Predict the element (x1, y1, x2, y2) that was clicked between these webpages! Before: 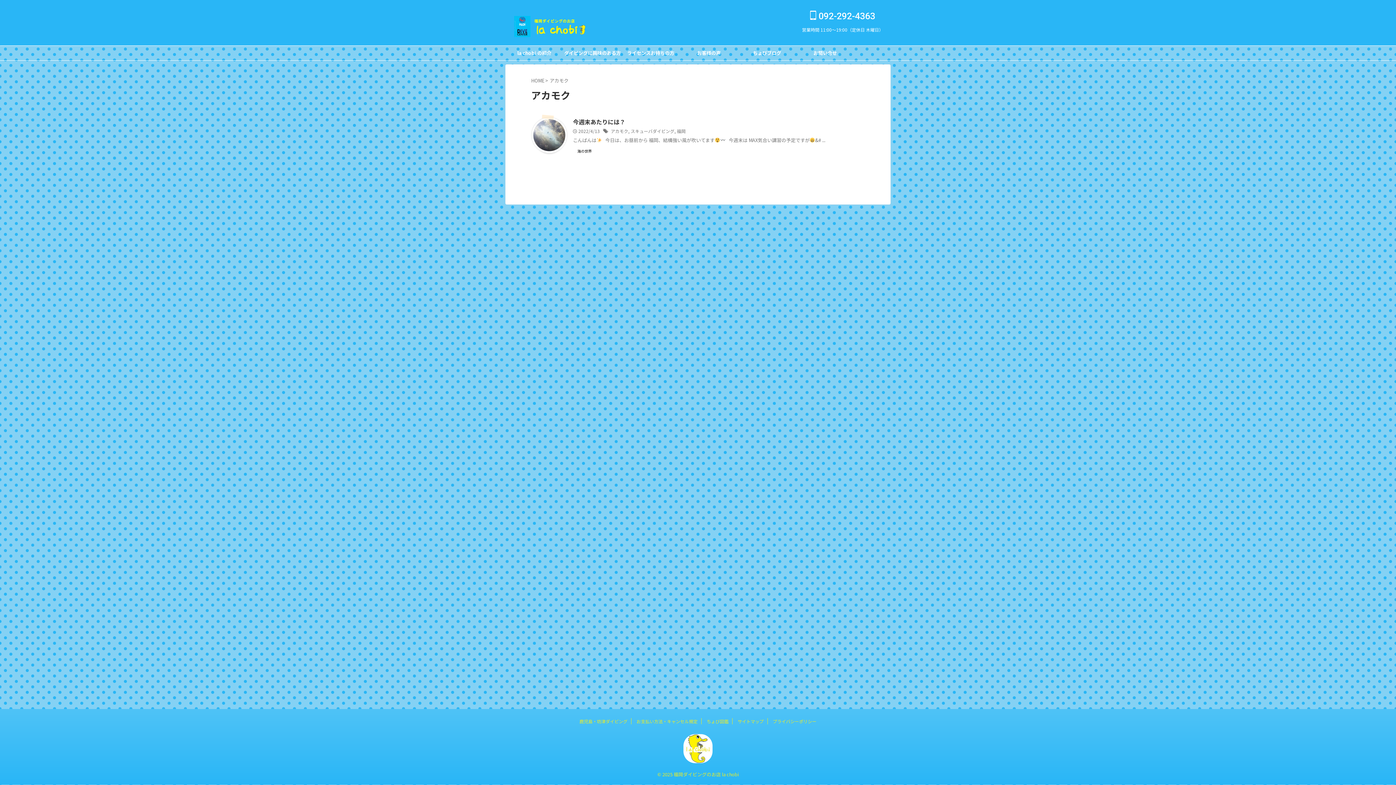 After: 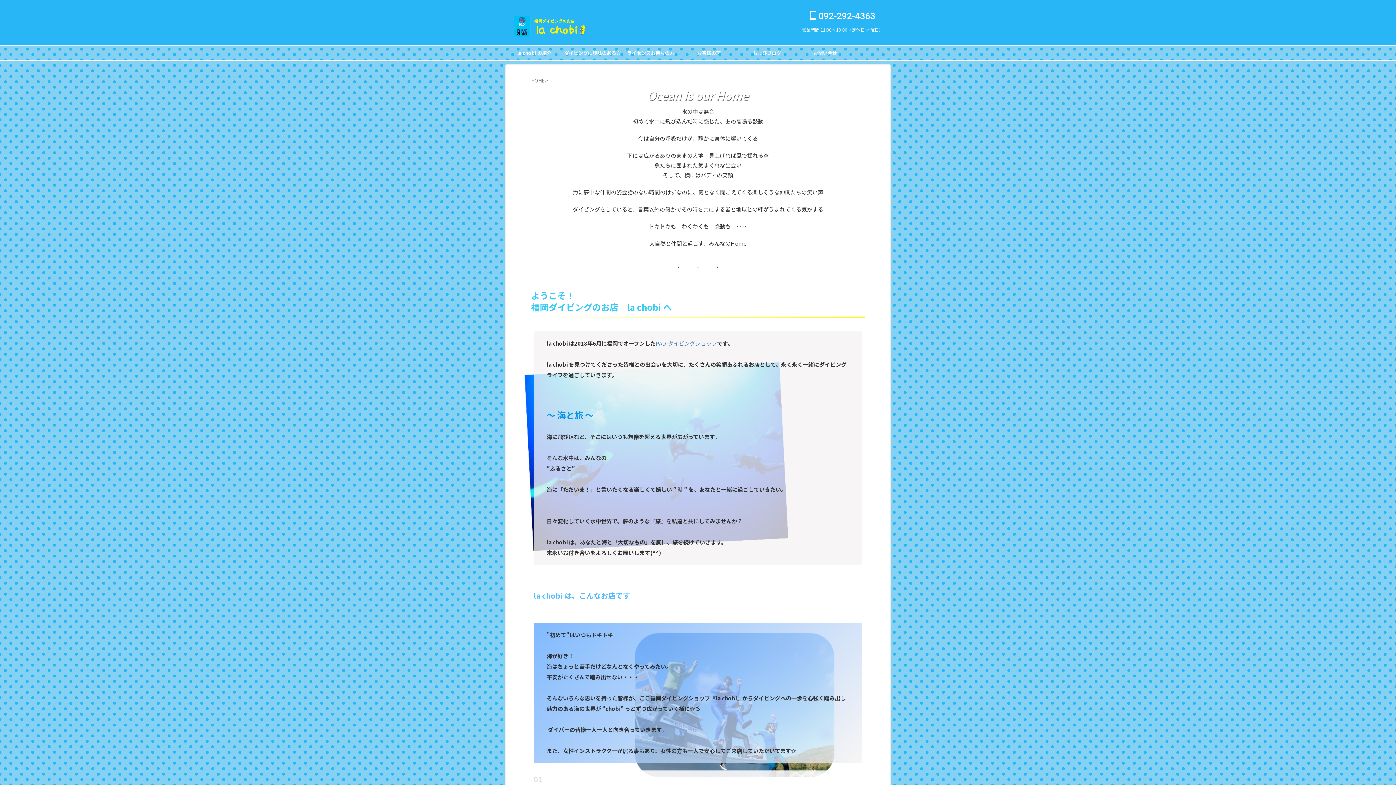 Action: bbox: (505, 45, 563, 60) label: la chobi の紹介
CONCEPT